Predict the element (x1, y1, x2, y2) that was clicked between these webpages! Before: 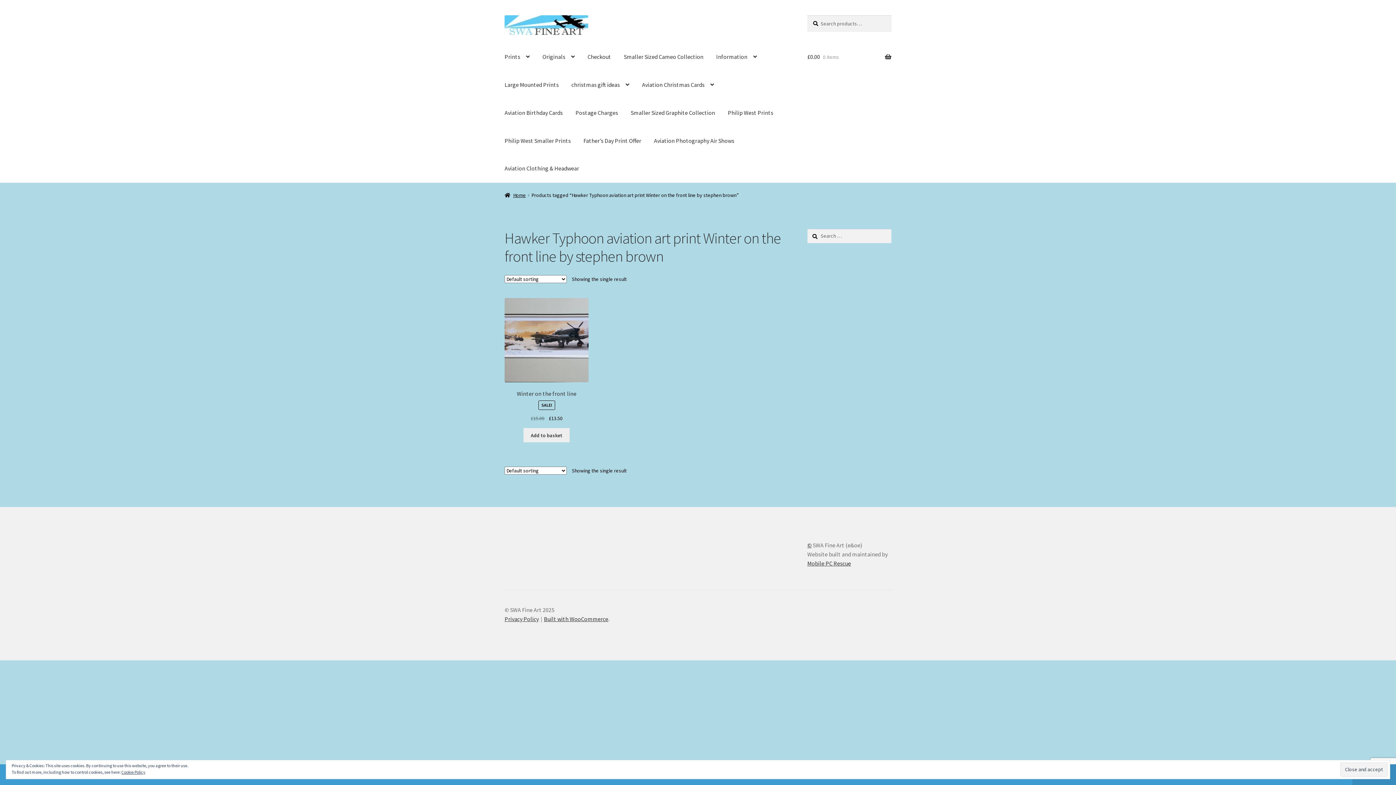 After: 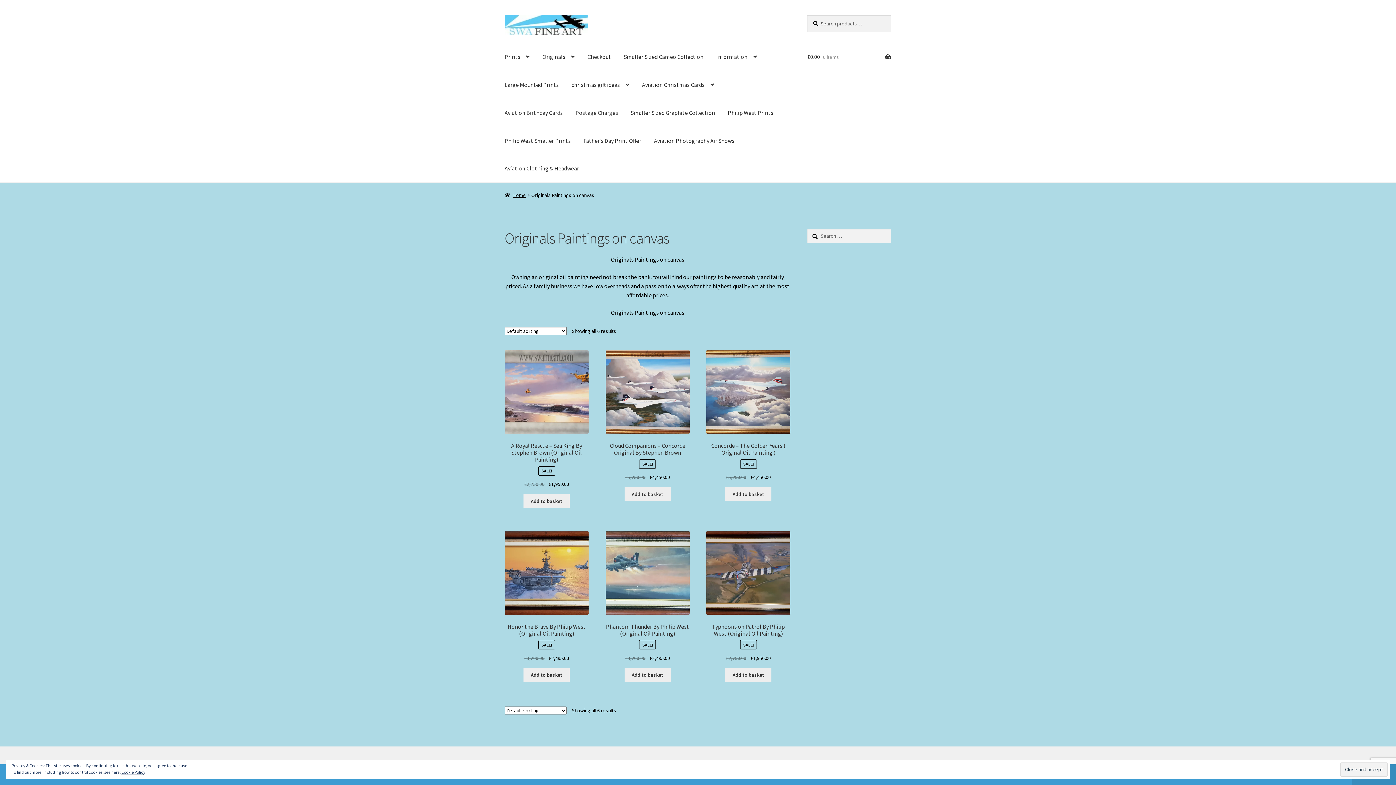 Action: label: Originals bbox: (536, 43, 580, 71)